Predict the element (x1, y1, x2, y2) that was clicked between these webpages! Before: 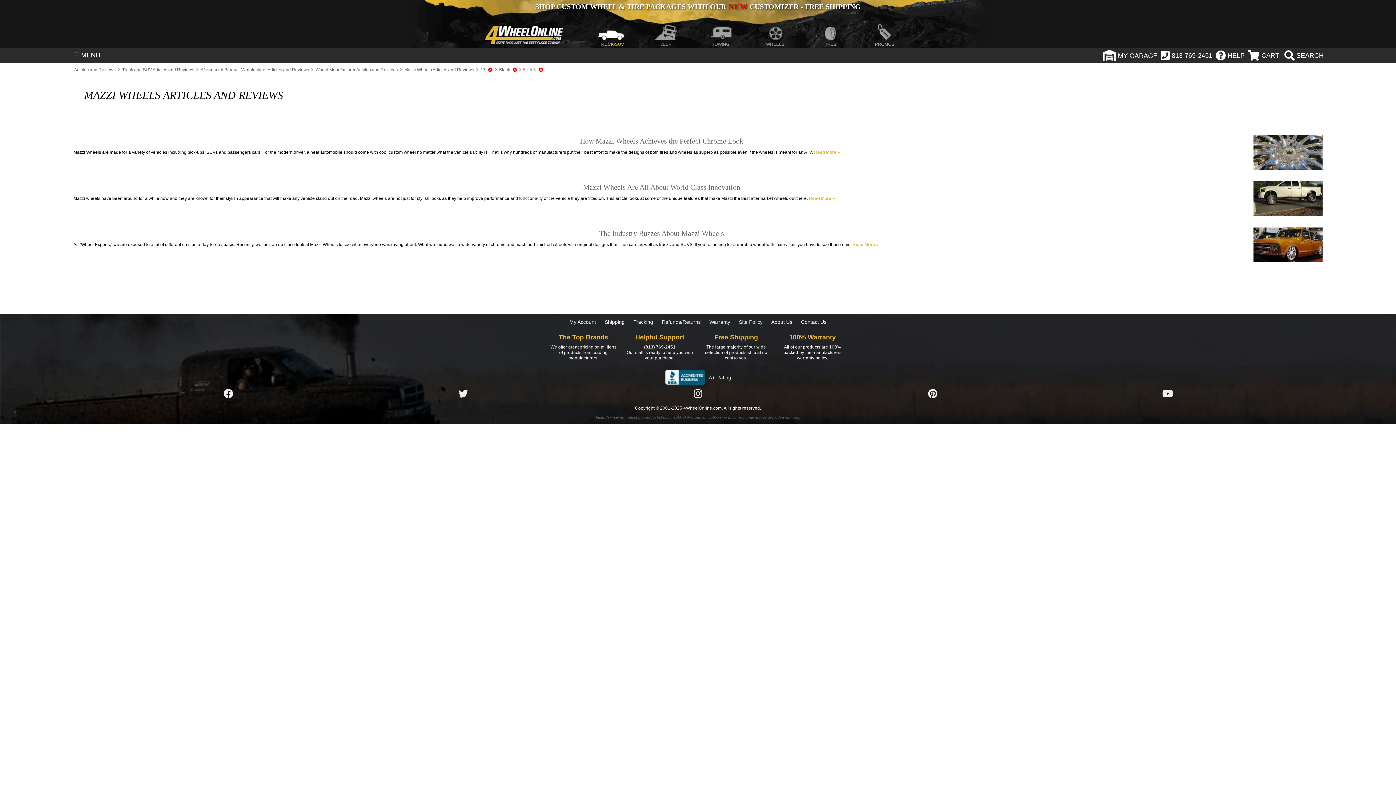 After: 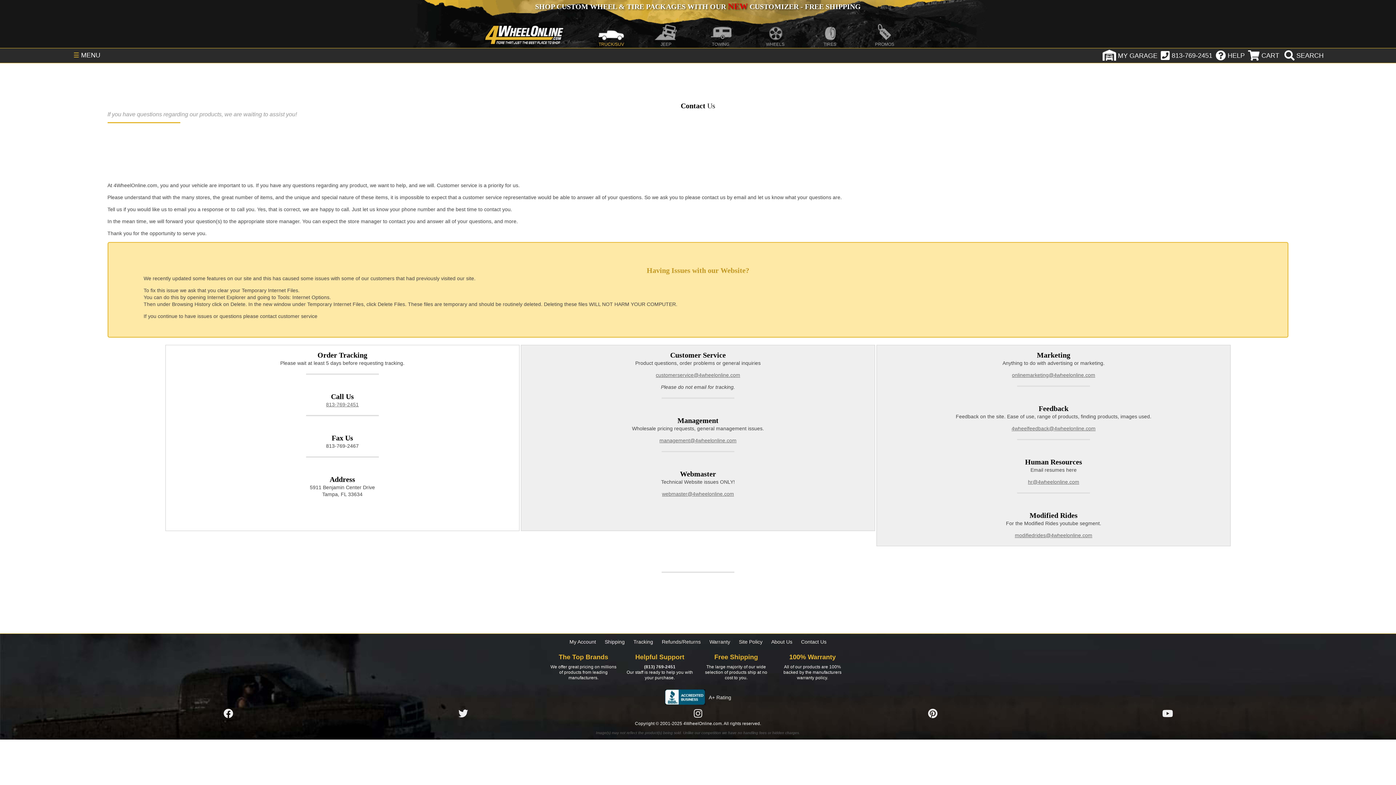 Action: label: Contact Us bbox: (801, 319, 826, 325)